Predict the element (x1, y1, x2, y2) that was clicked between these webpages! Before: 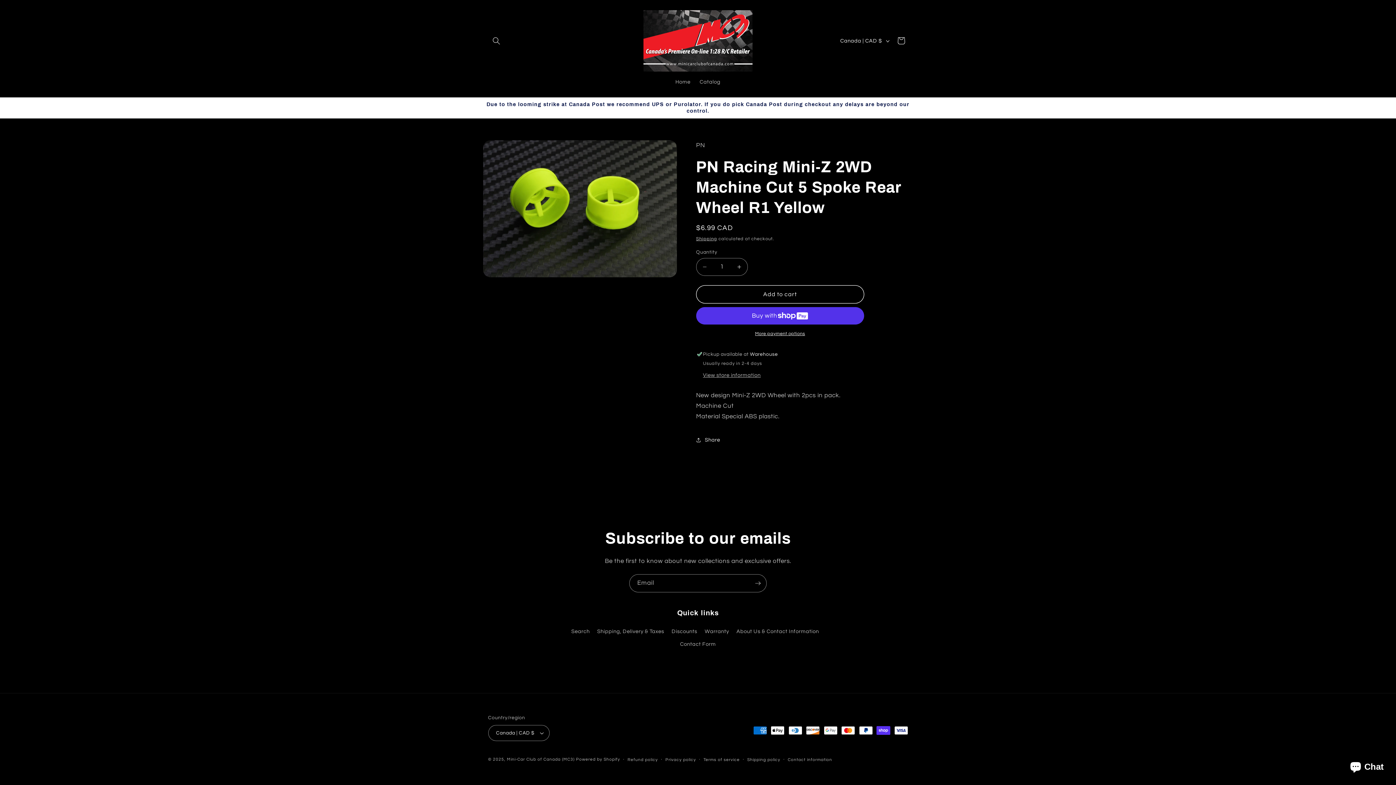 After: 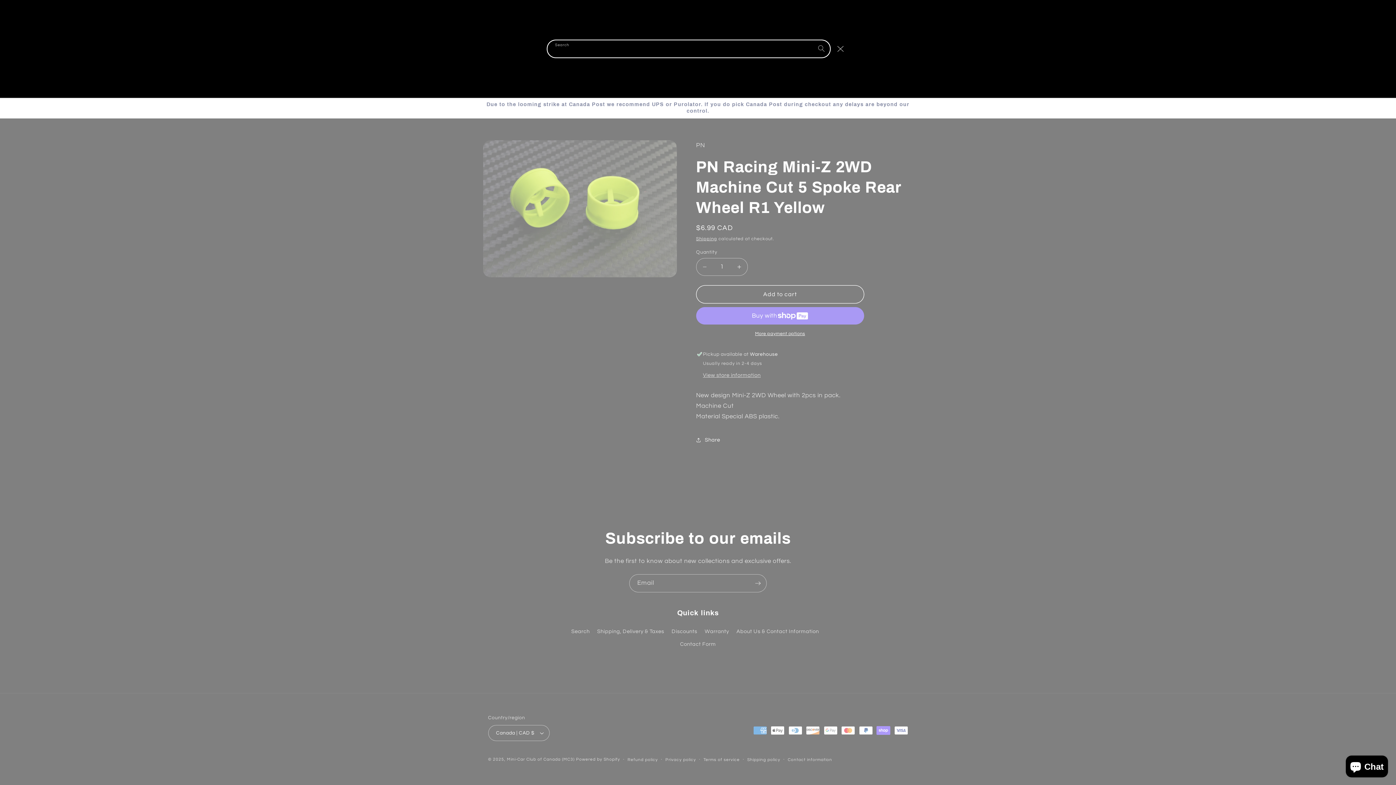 Action: bbox: (488, 32, 504, 49) label: Search